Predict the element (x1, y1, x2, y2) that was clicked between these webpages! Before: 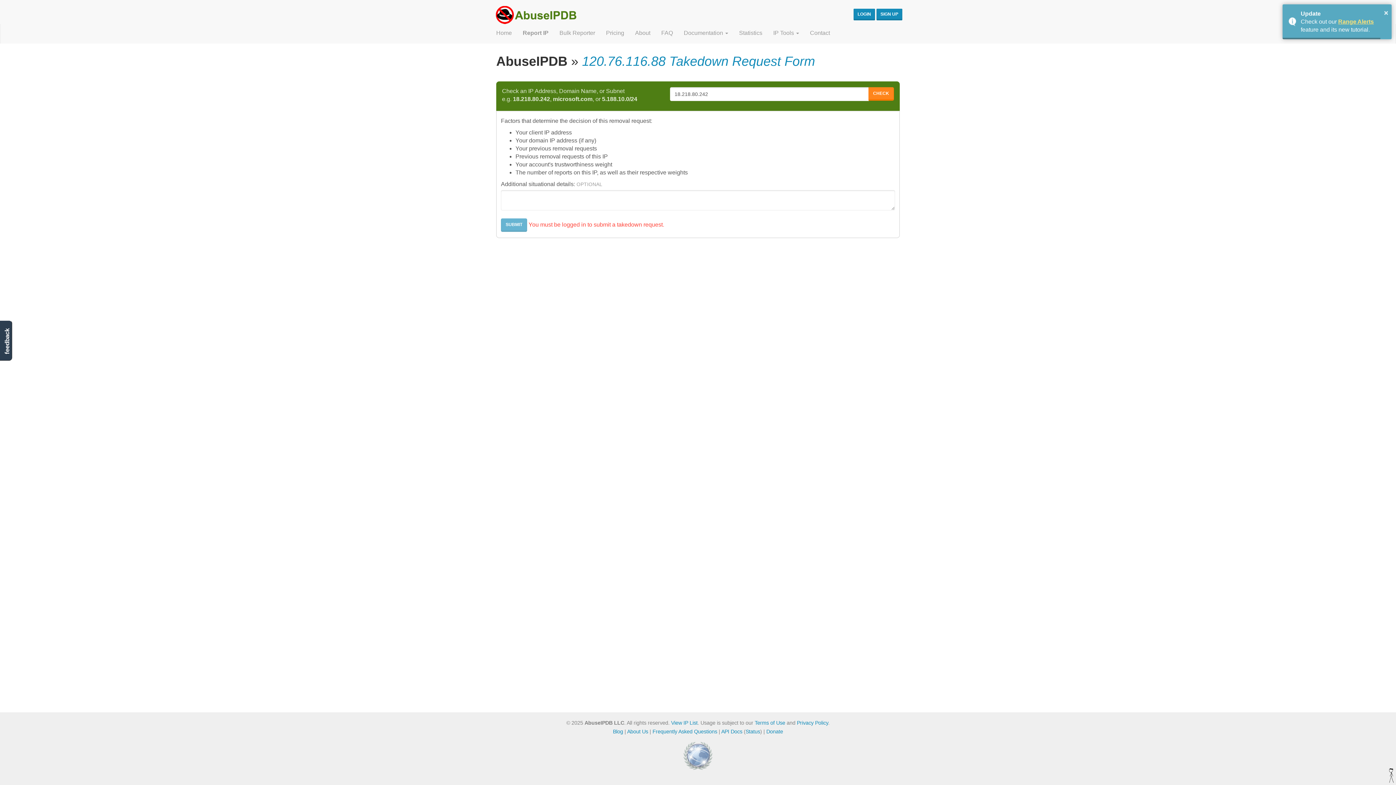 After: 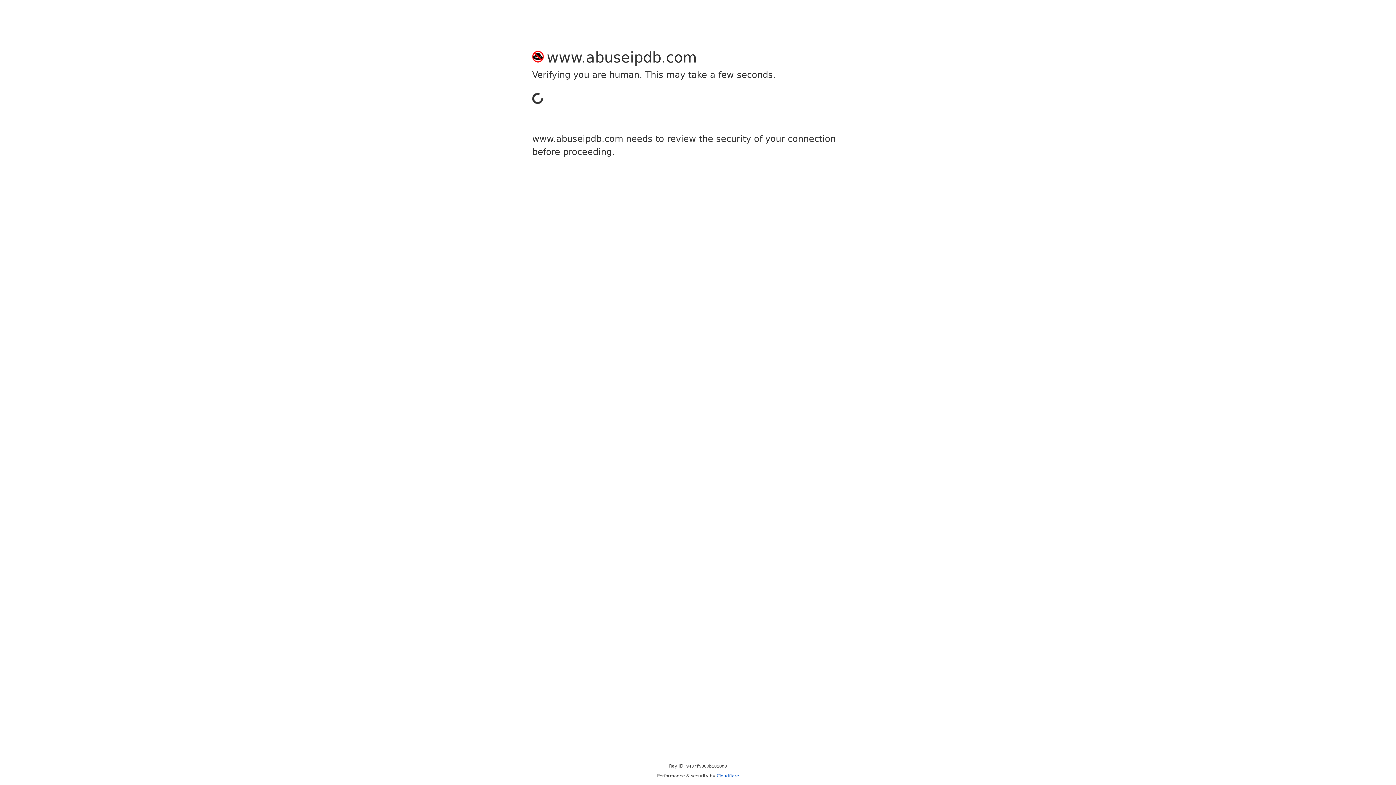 Action: label: View IP List bbox: (671, 720, 697, 726)